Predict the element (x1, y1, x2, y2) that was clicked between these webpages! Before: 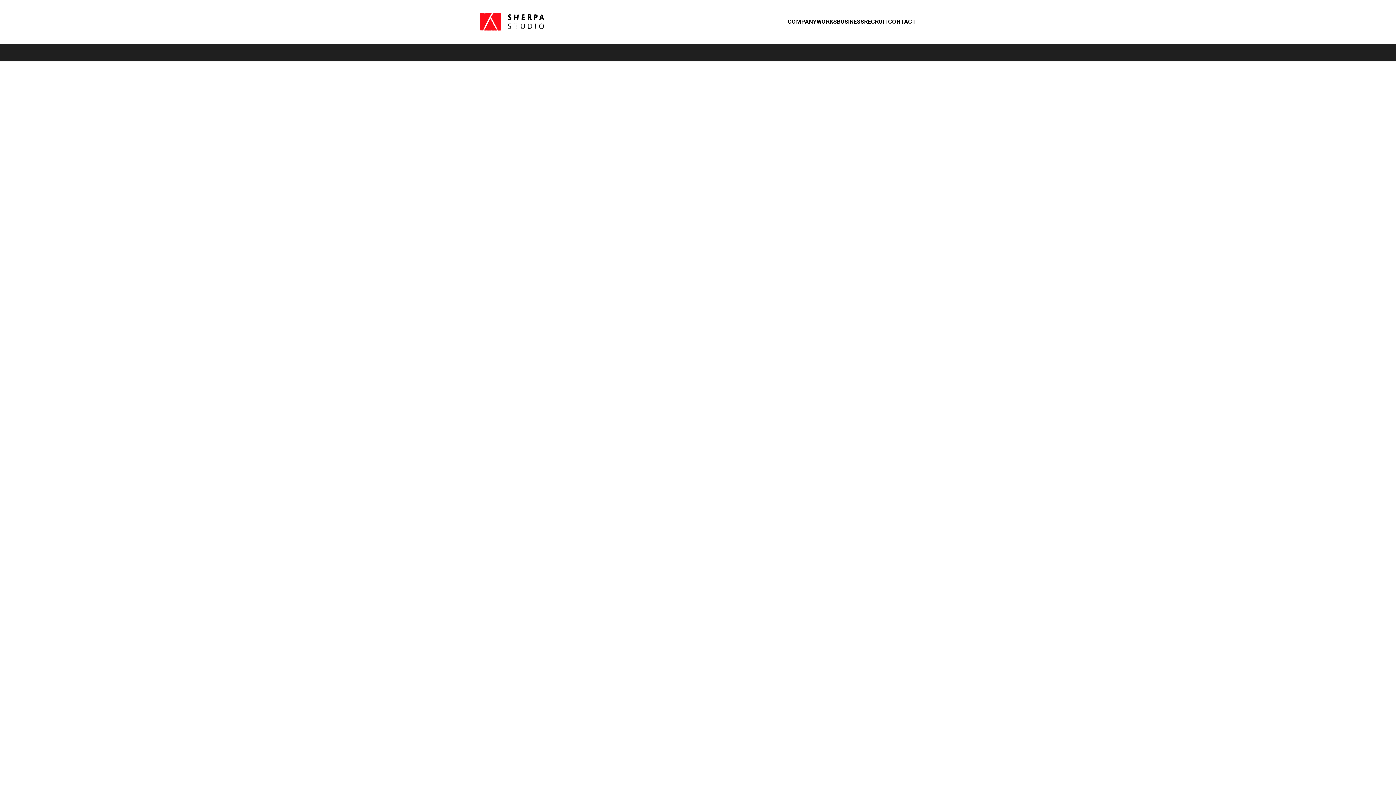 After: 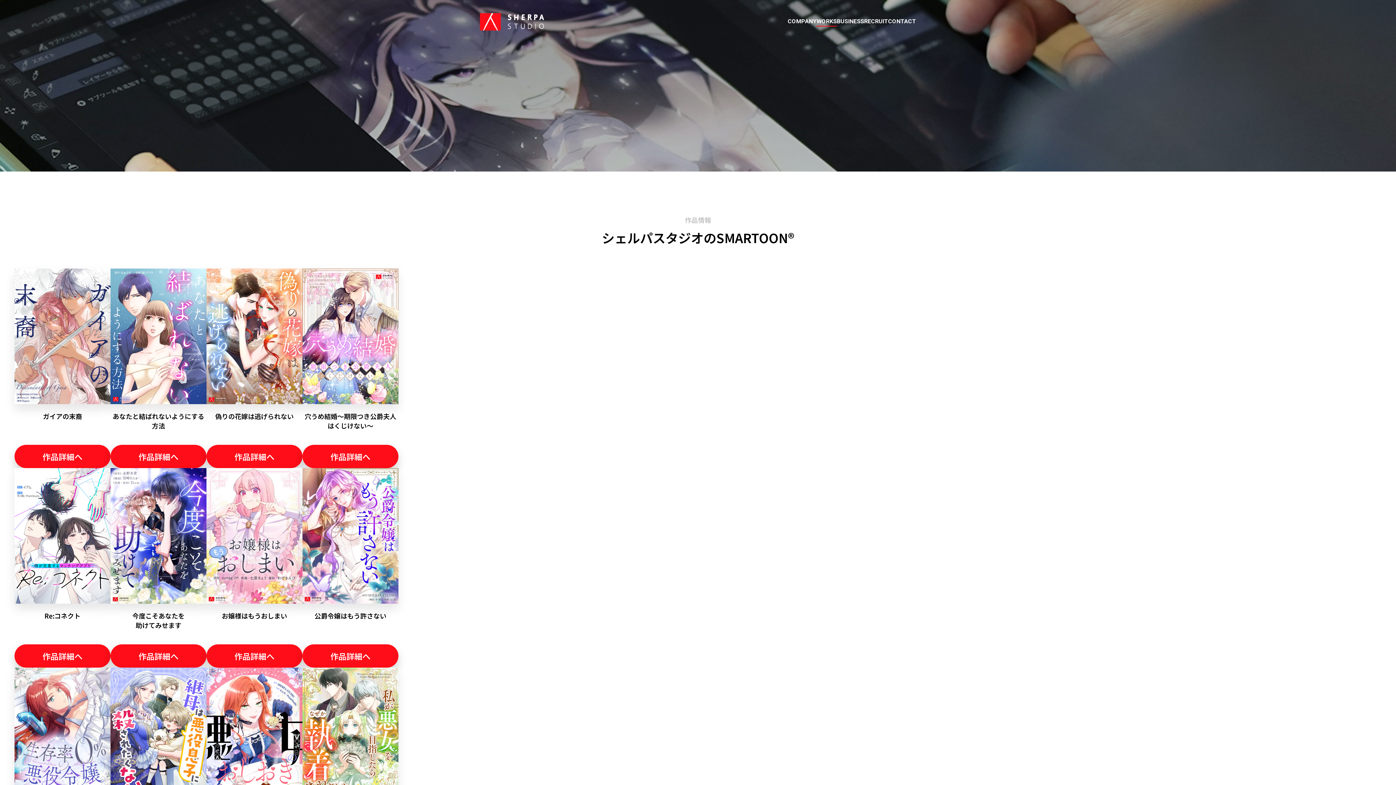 Action: label: WORKS bbox: (816, 17, 837, 26)